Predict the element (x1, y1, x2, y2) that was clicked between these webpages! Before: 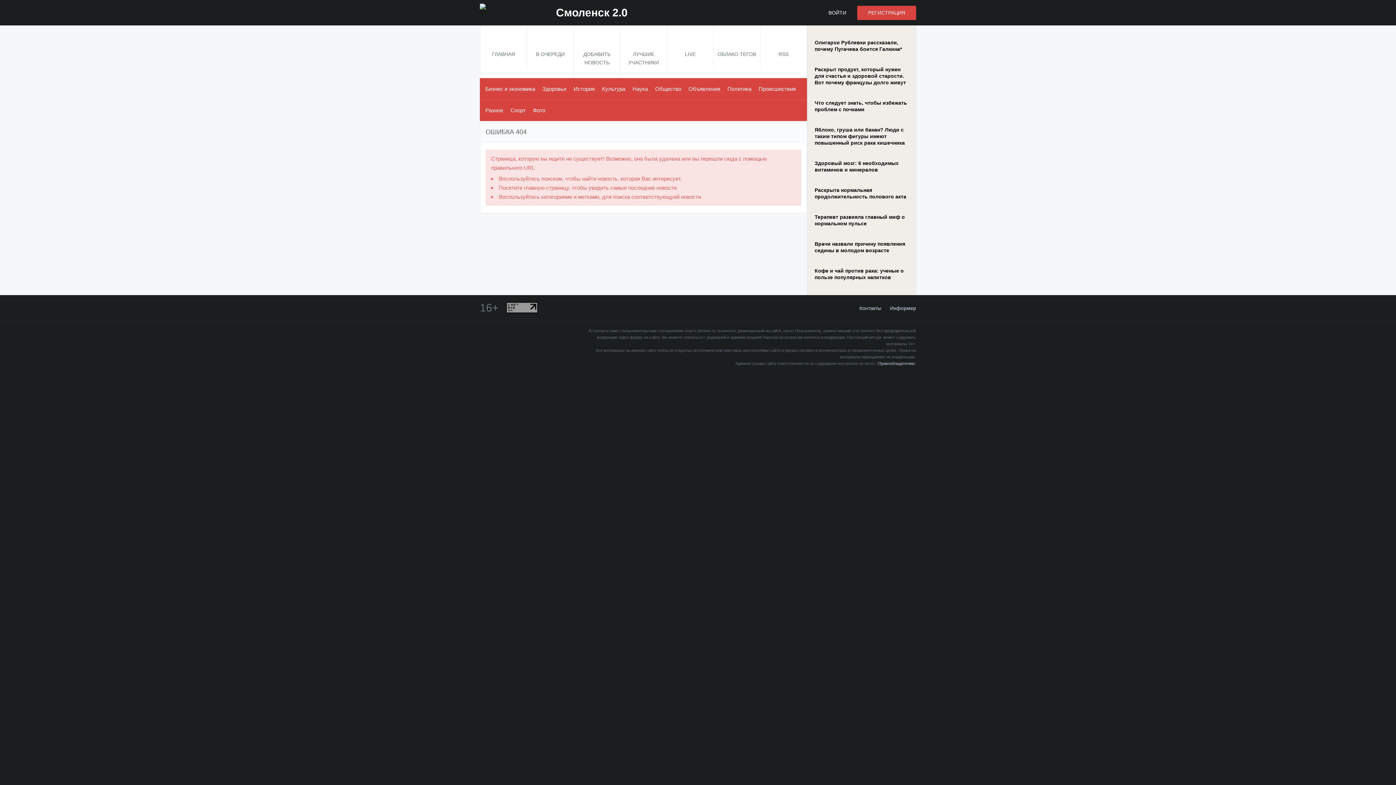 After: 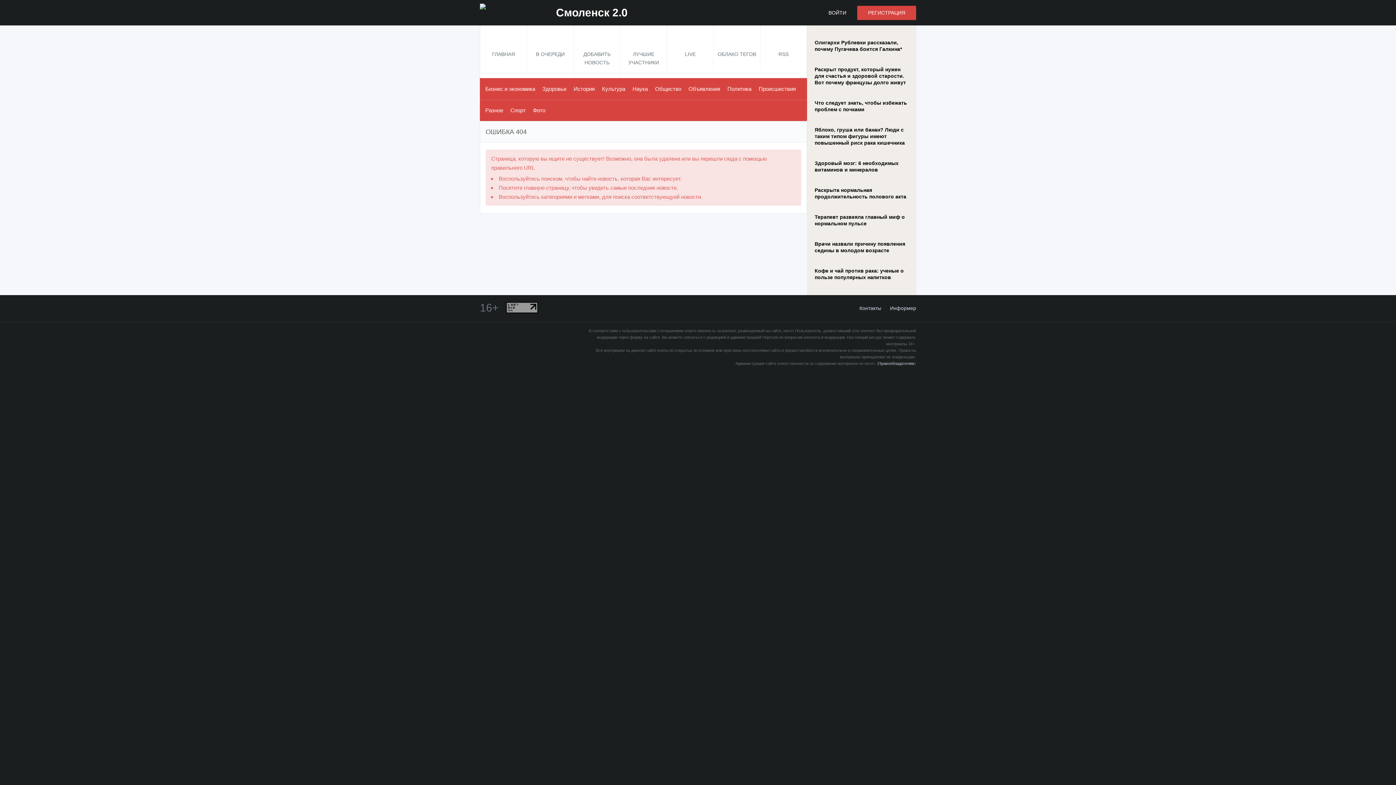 Action: label: Здоровый мозг: 6 необходимых витаминов и минералов bbox: (814, 153, 908, 173)